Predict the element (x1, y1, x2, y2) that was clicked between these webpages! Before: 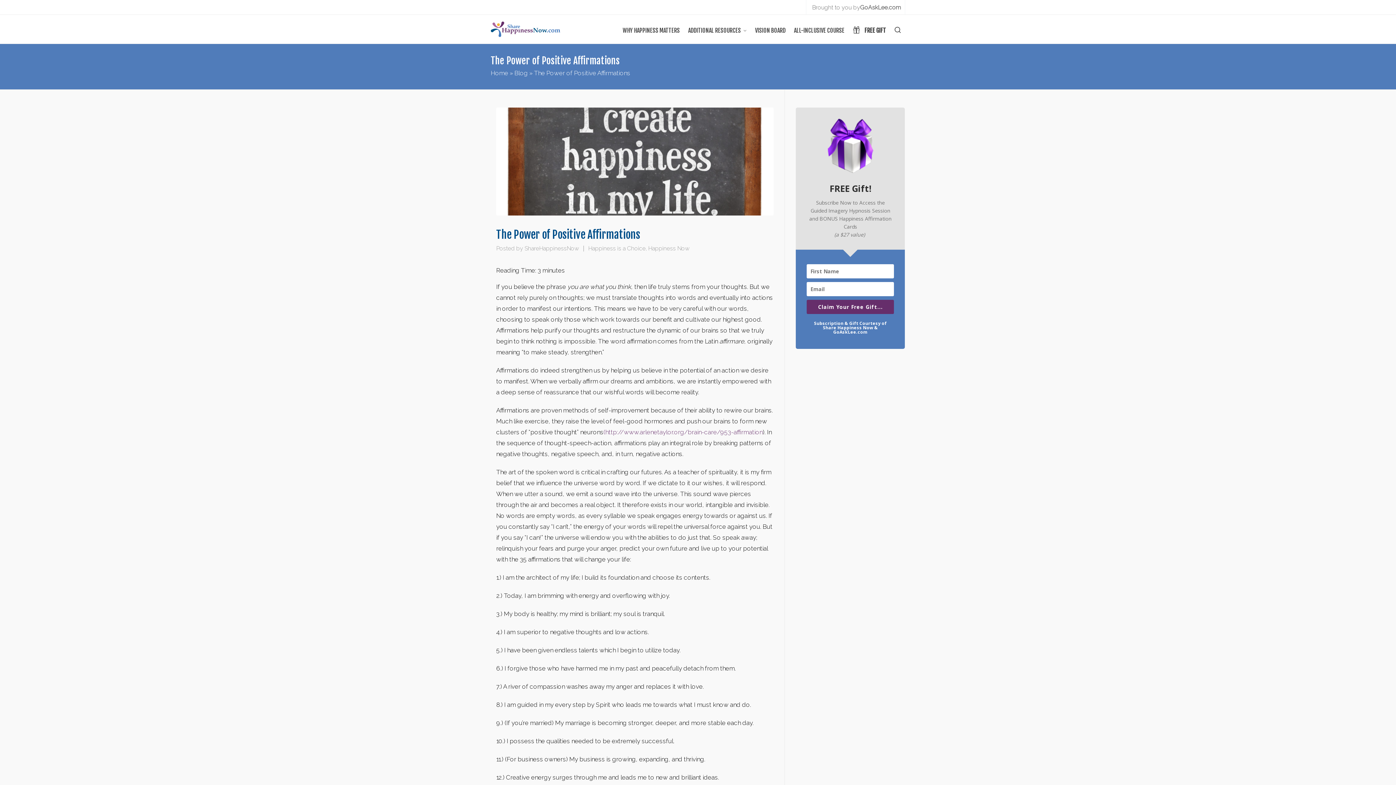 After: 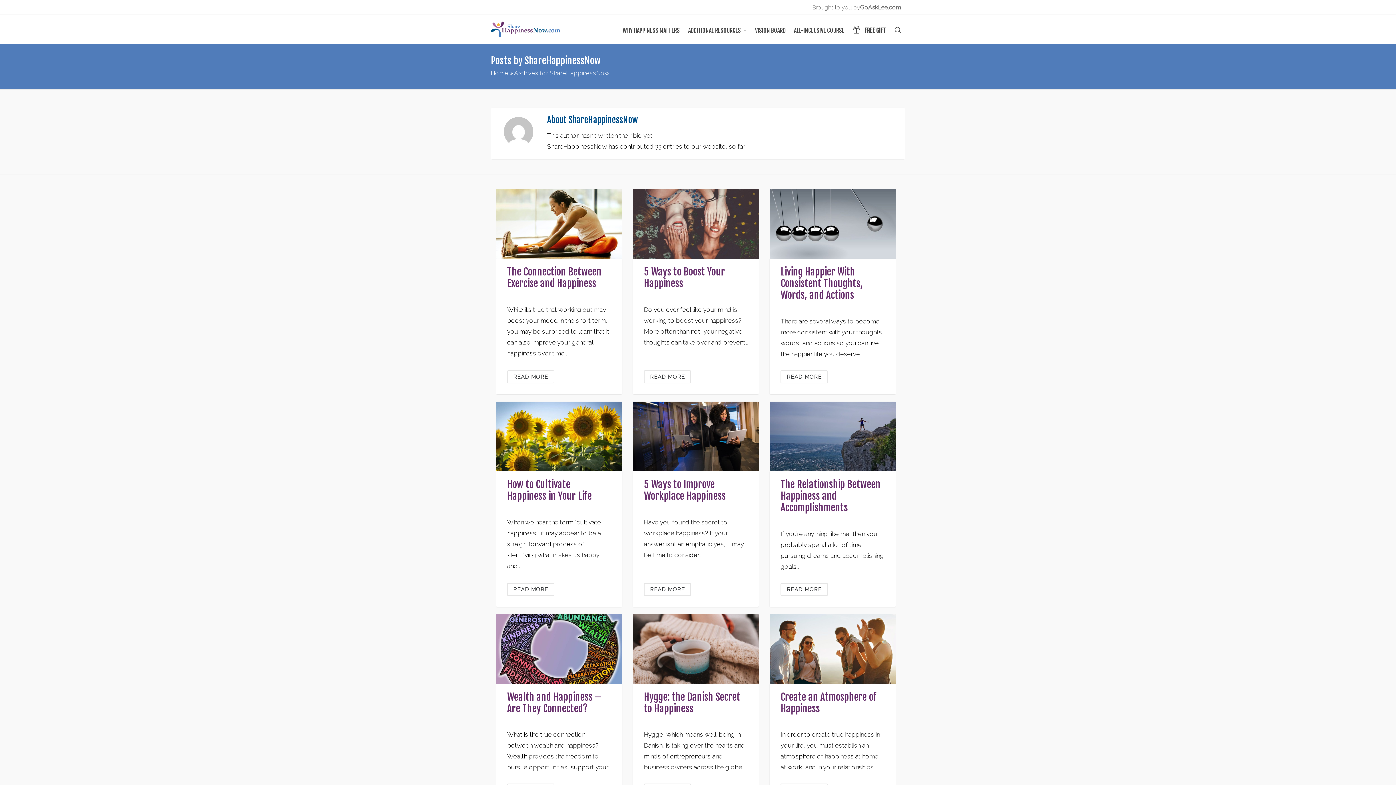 Action: bbox: (524, 245, 579, 251) label: ShareHappinessNow